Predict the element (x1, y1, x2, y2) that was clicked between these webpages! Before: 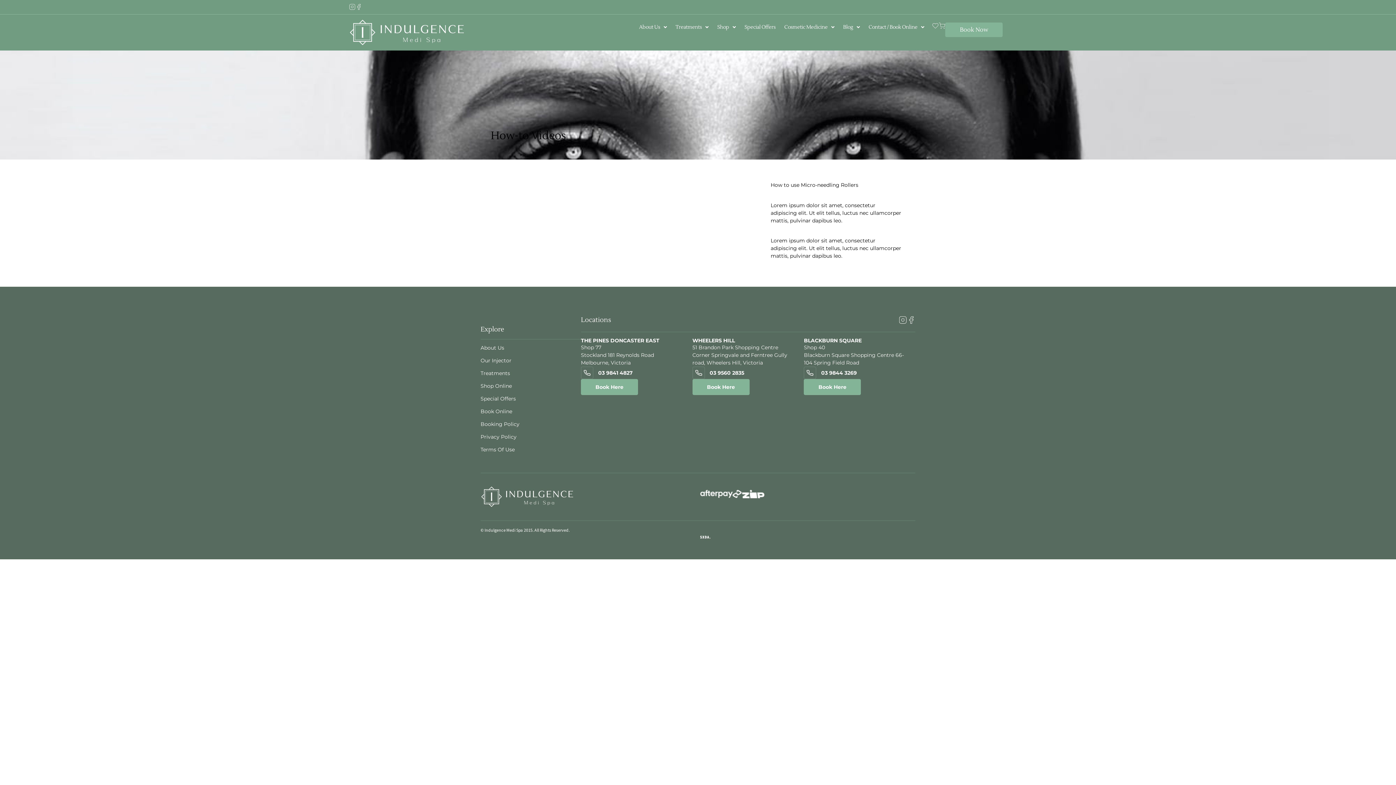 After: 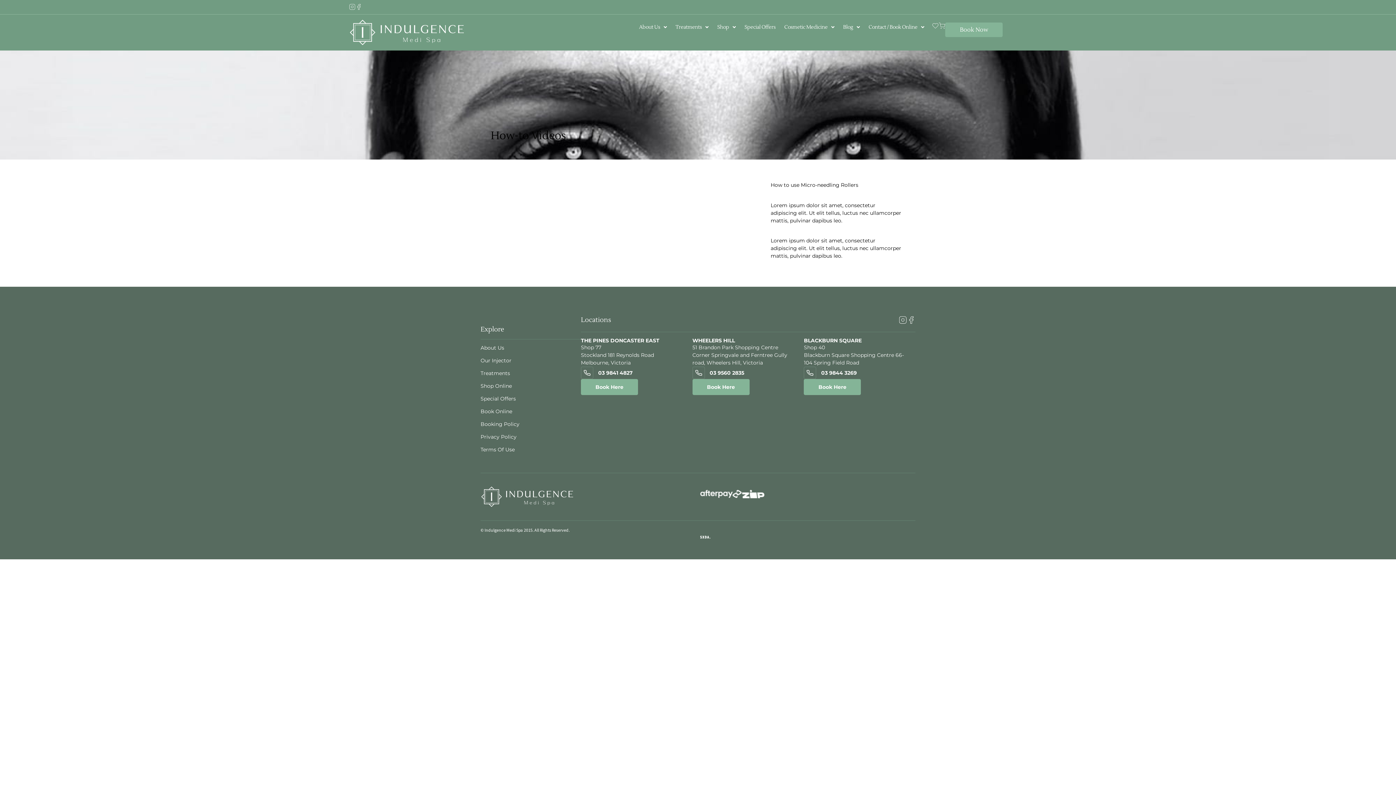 Action: label: 03 9560 2835 bbox: (692, 367, 796, 379)